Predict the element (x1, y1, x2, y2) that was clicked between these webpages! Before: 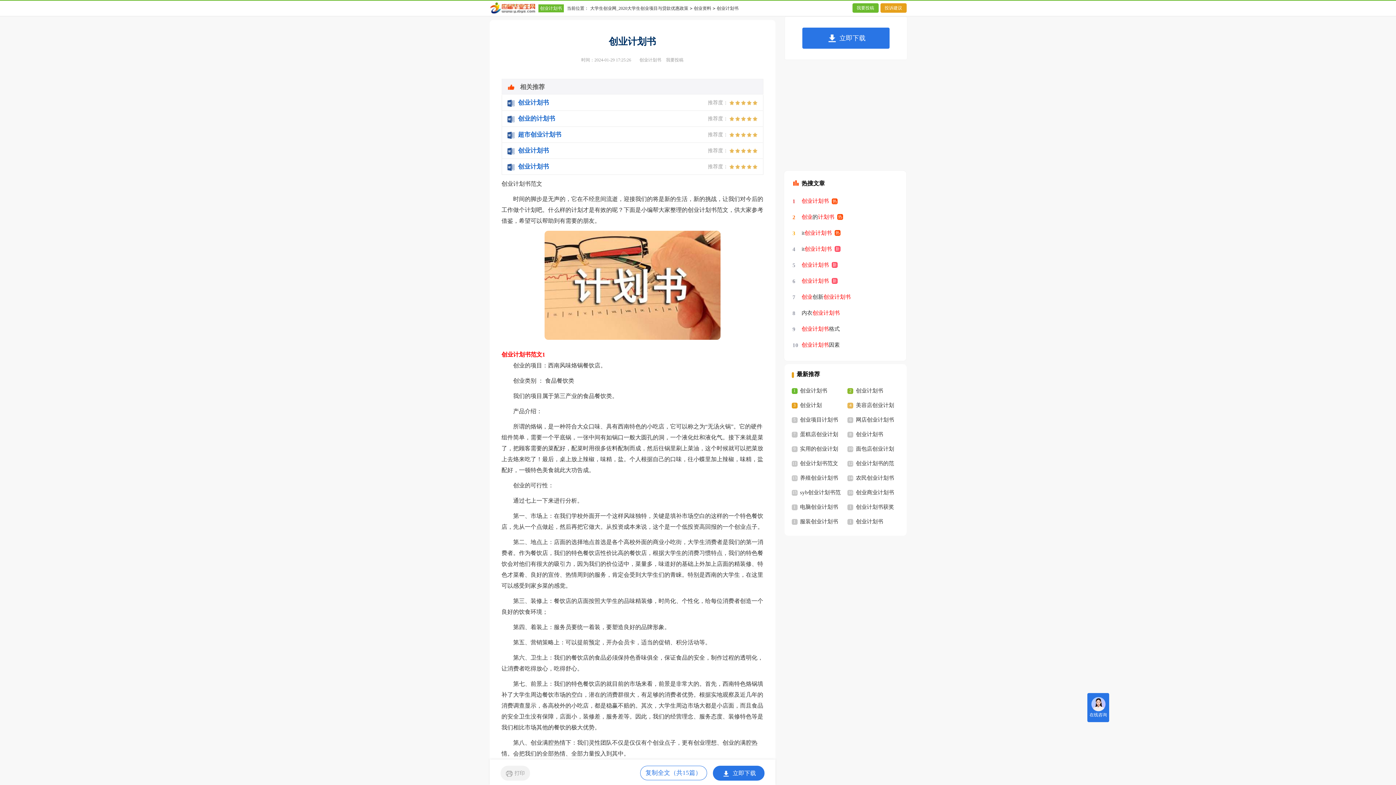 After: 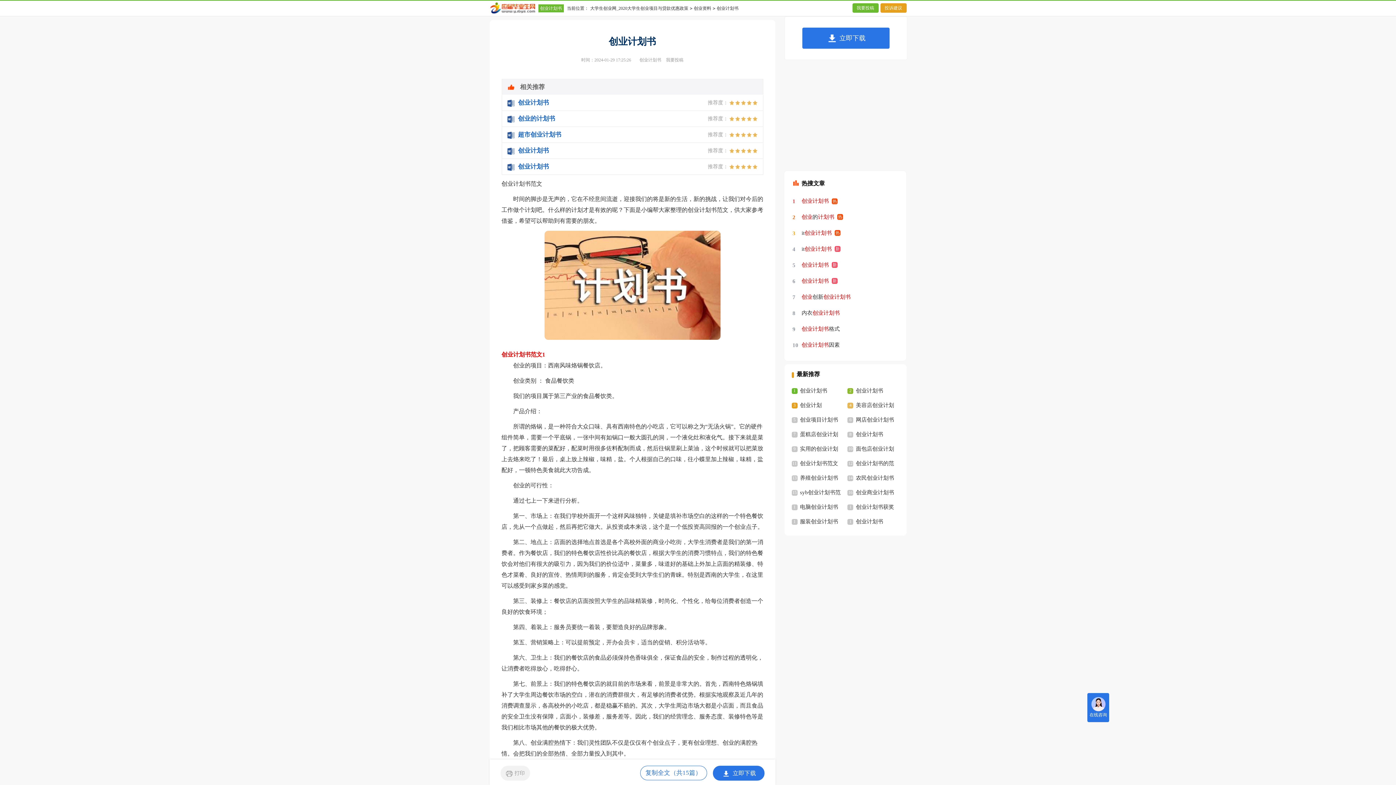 Action: bbox: (801, 193, 837, 209) label: 创业计划书